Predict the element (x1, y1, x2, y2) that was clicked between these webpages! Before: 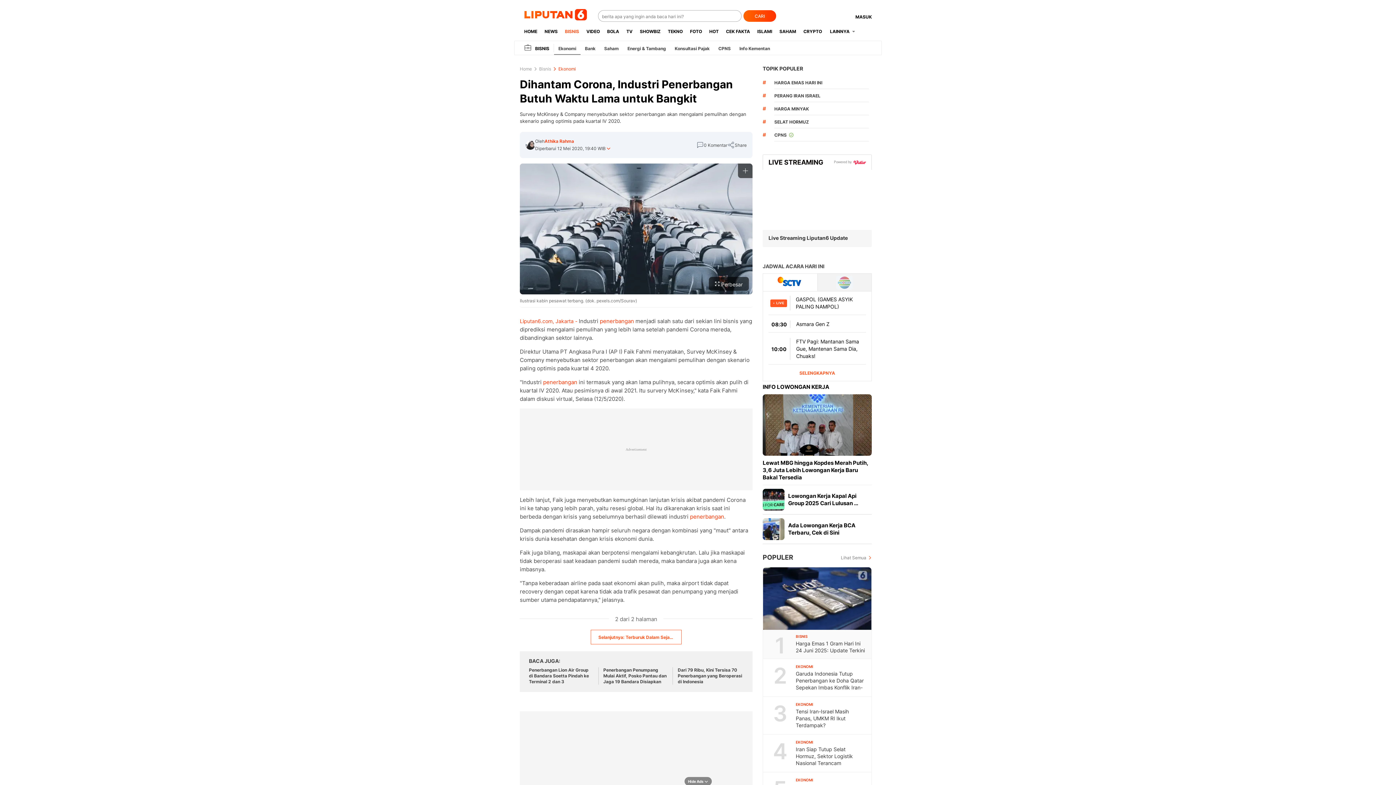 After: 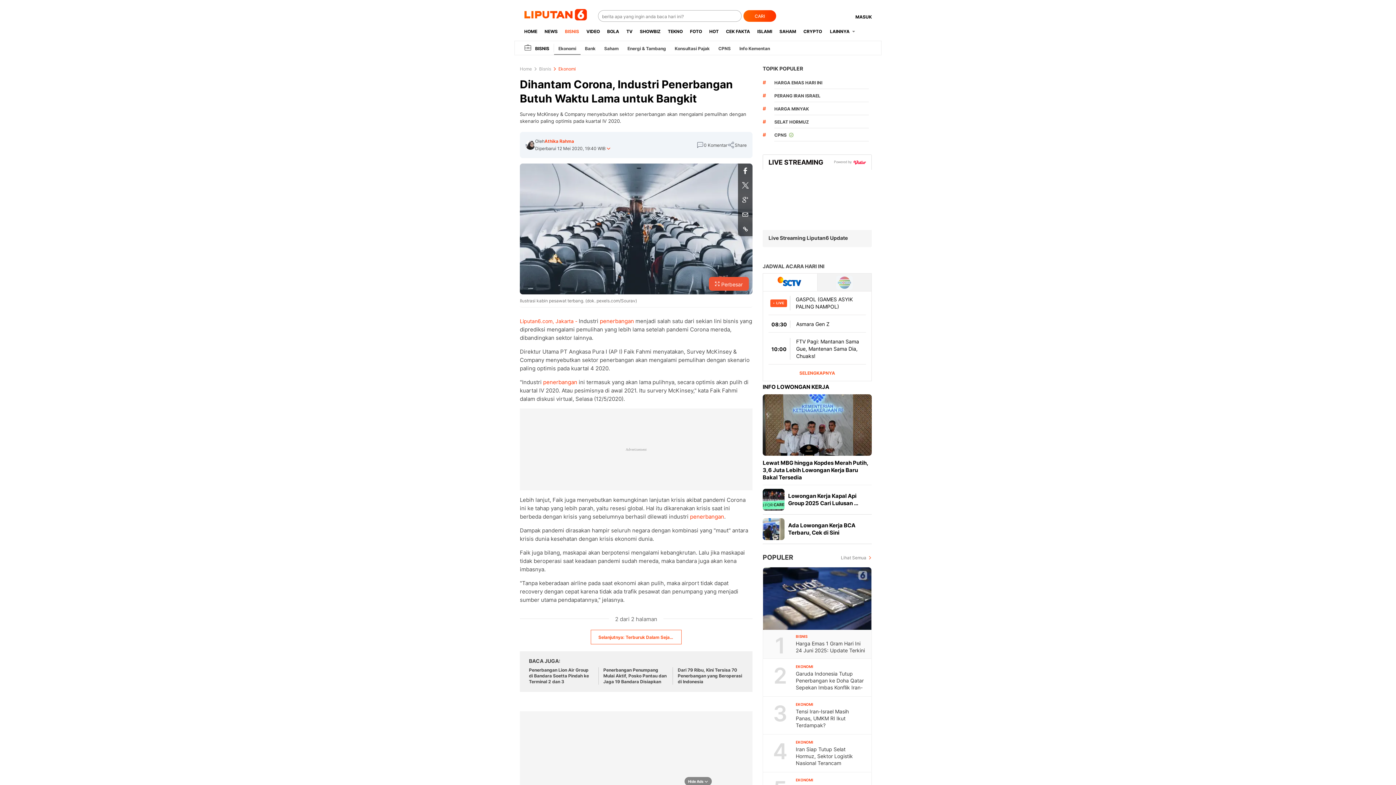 Action: bbox: (738, 192, 752, 207)